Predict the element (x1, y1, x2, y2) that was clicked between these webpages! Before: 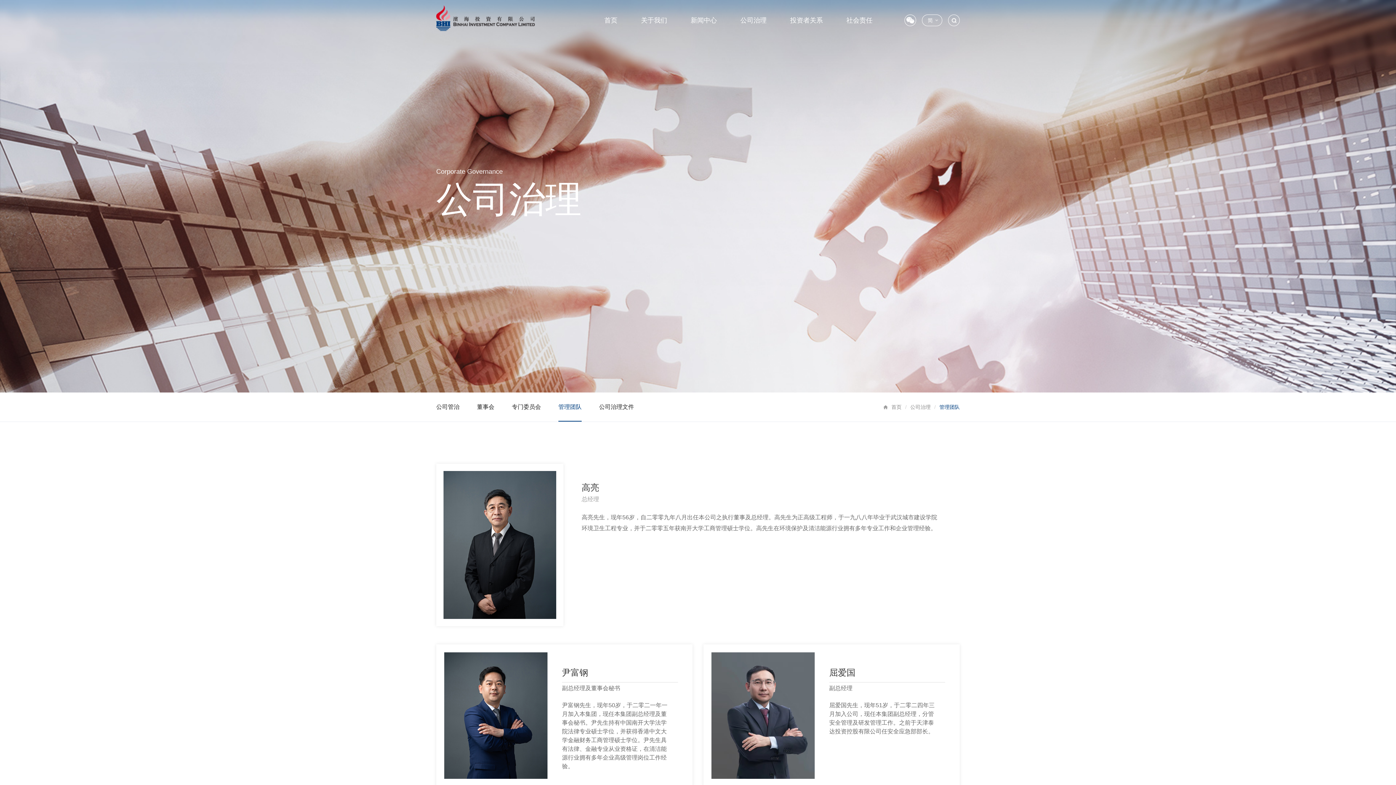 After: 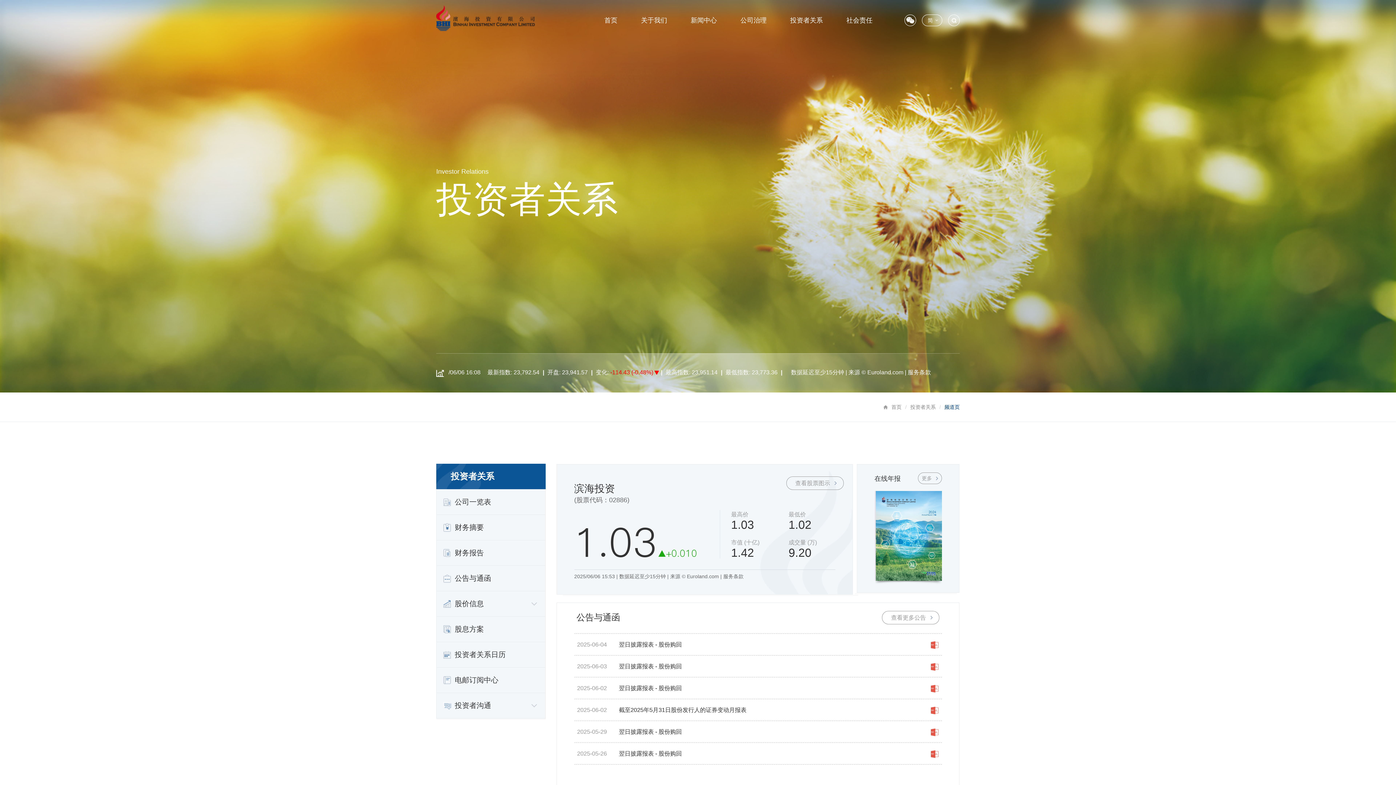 Action: label: 投资者关系 bbox: (790, 16, 823, 24)